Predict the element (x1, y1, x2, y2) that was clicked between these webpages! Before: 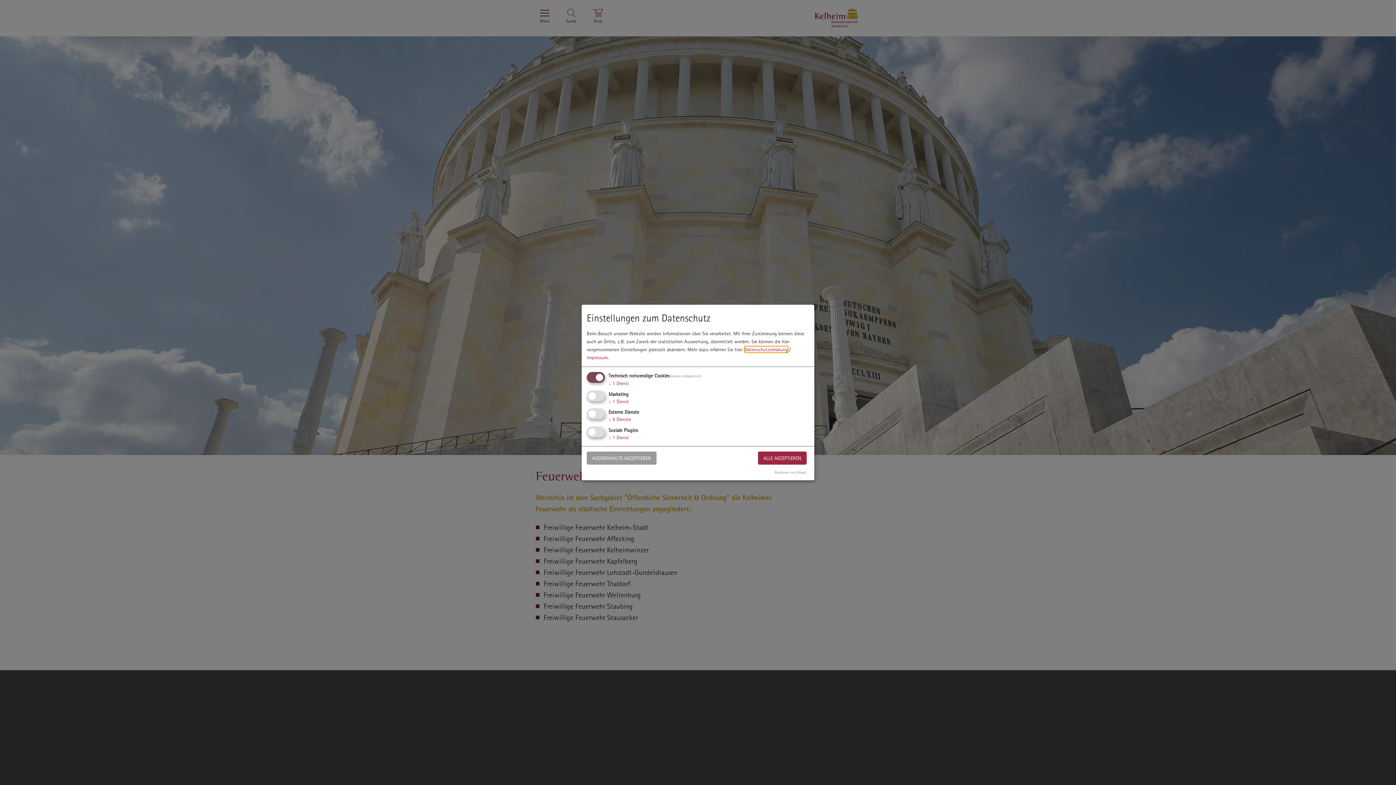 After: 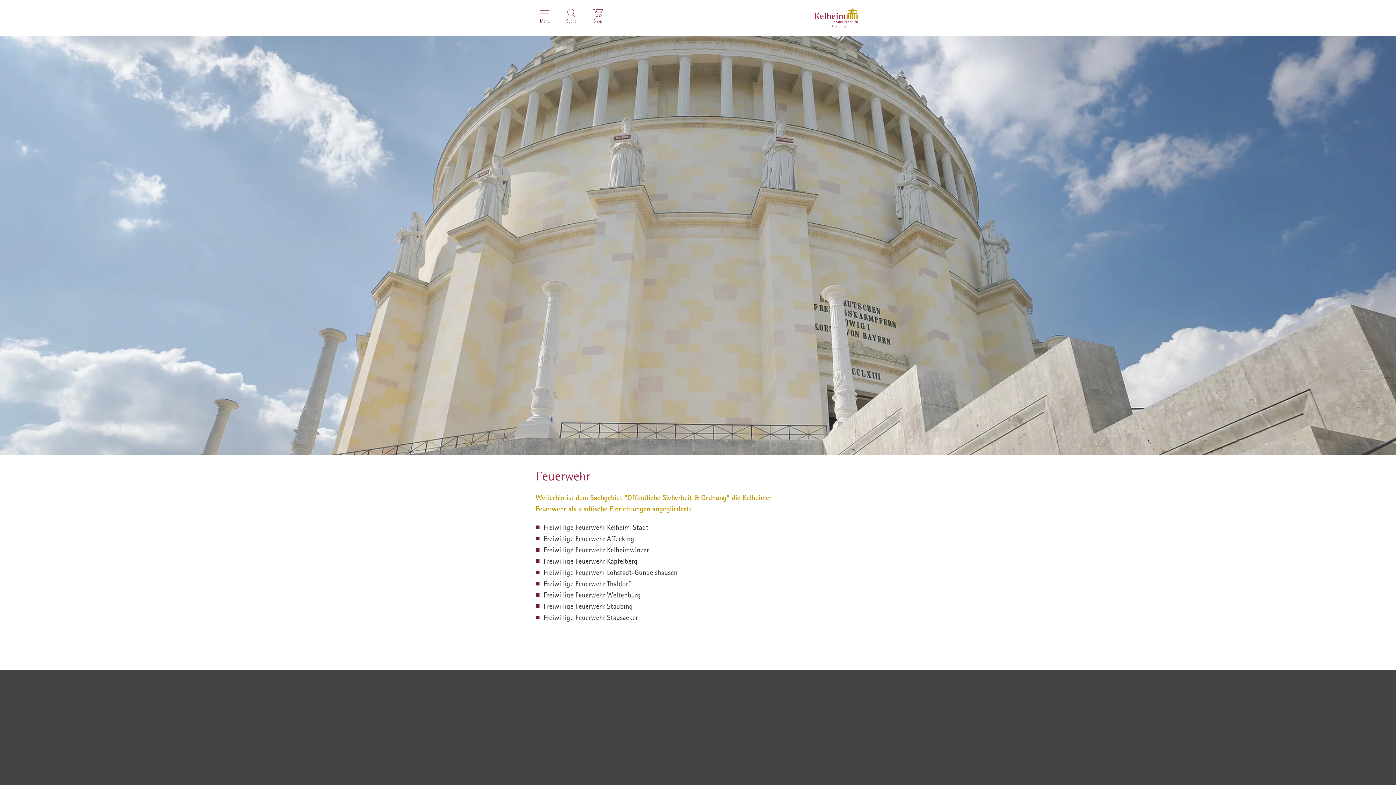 Action: label: AUSGEWÄHLTE AKZEPTIEREN bbox: (586, 451, 656, 464)